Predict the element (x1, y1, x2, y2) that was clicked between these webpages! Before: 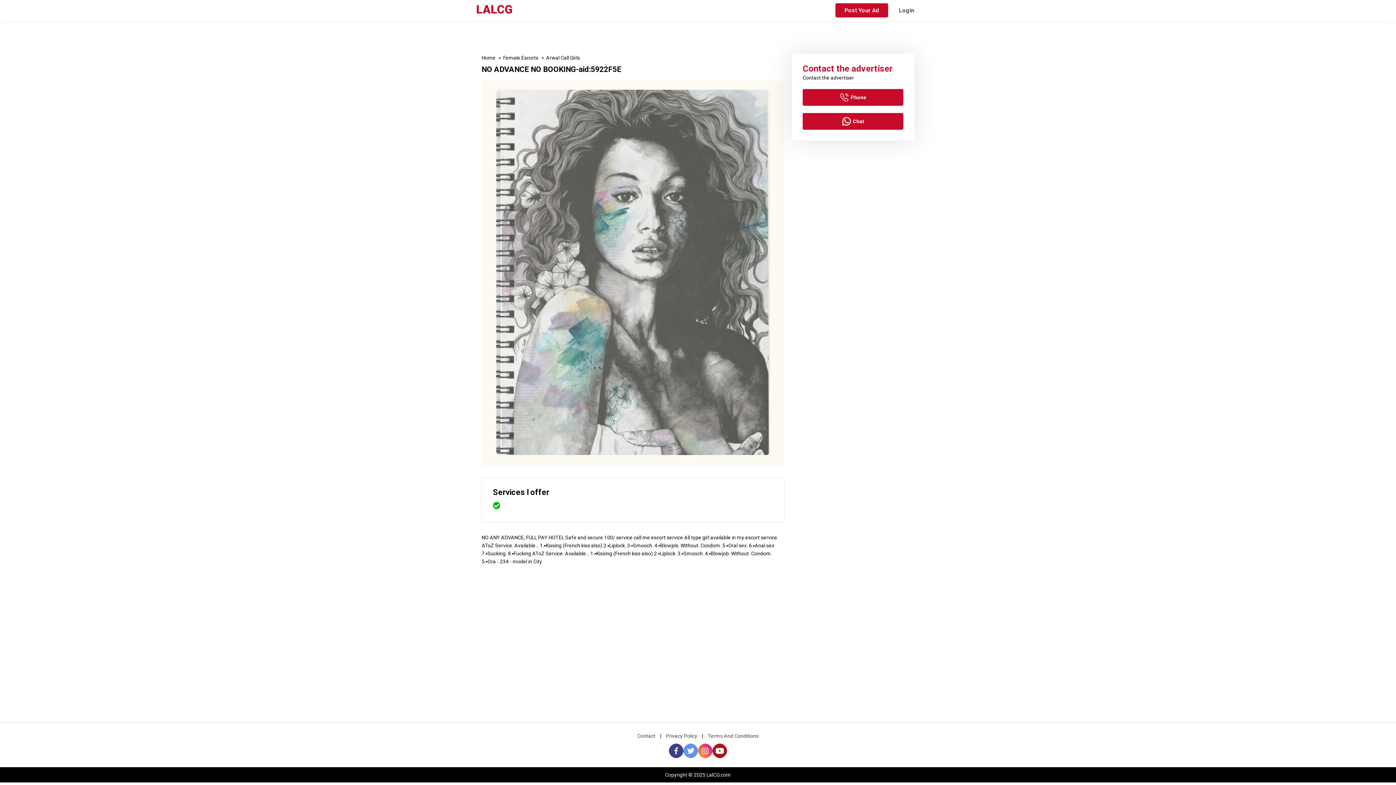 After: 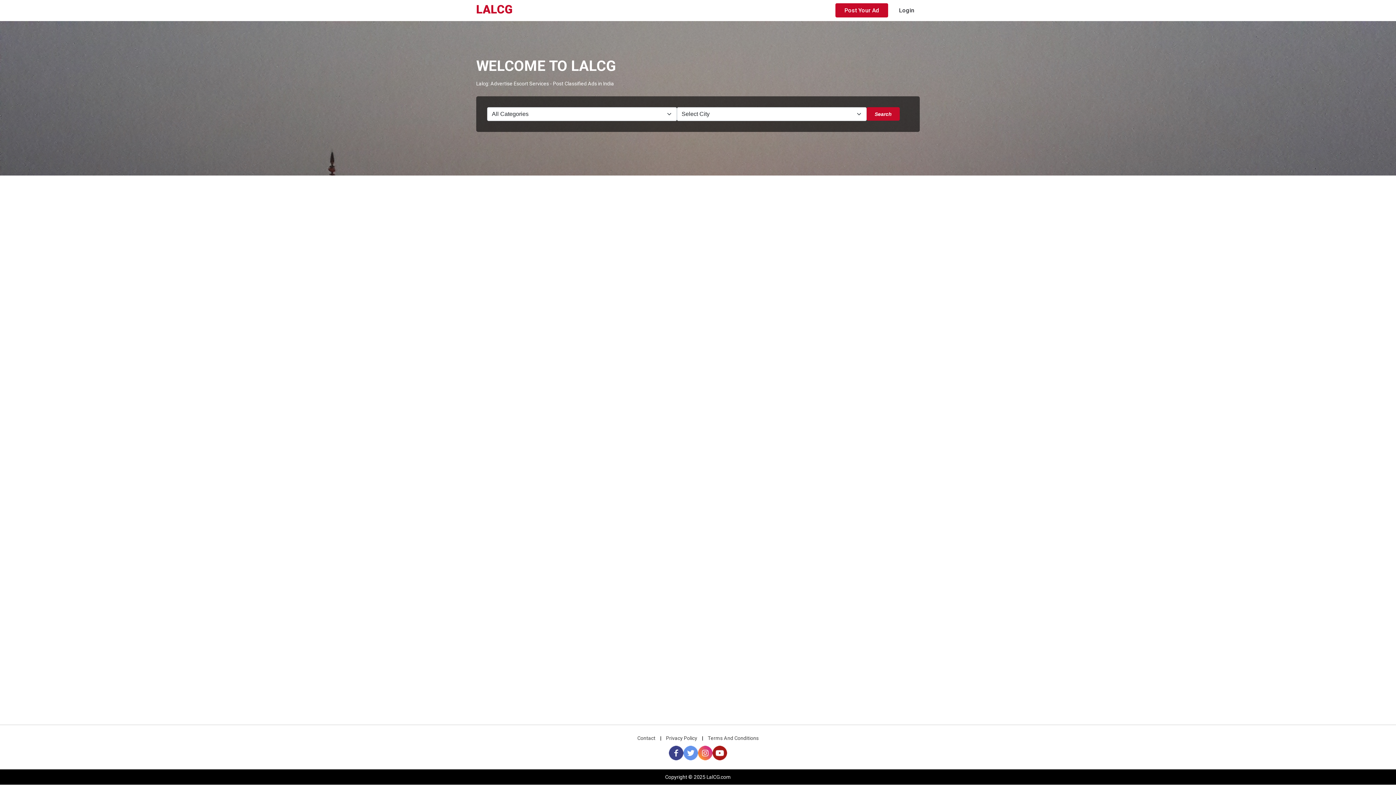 Action: bbox: (481, 54, 496, 60) label: Home 